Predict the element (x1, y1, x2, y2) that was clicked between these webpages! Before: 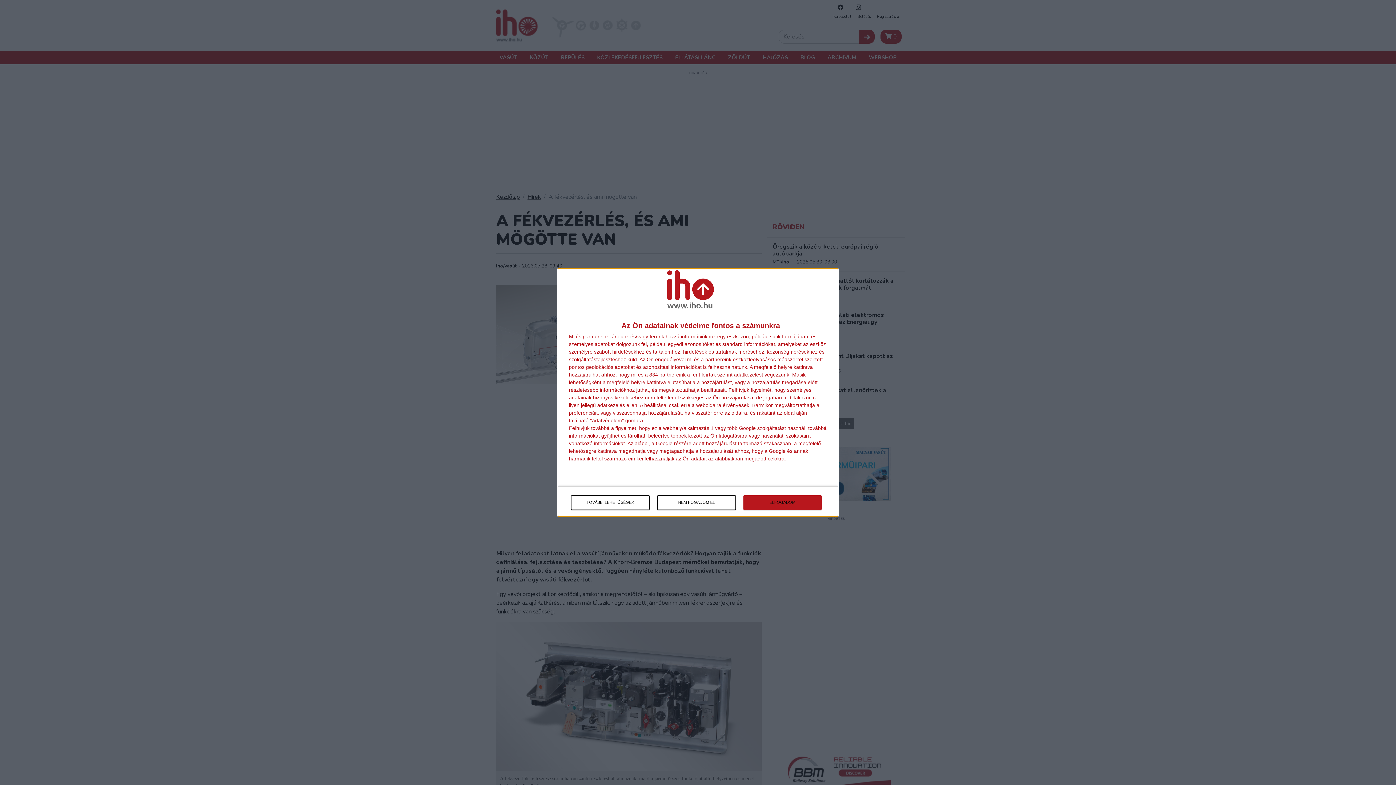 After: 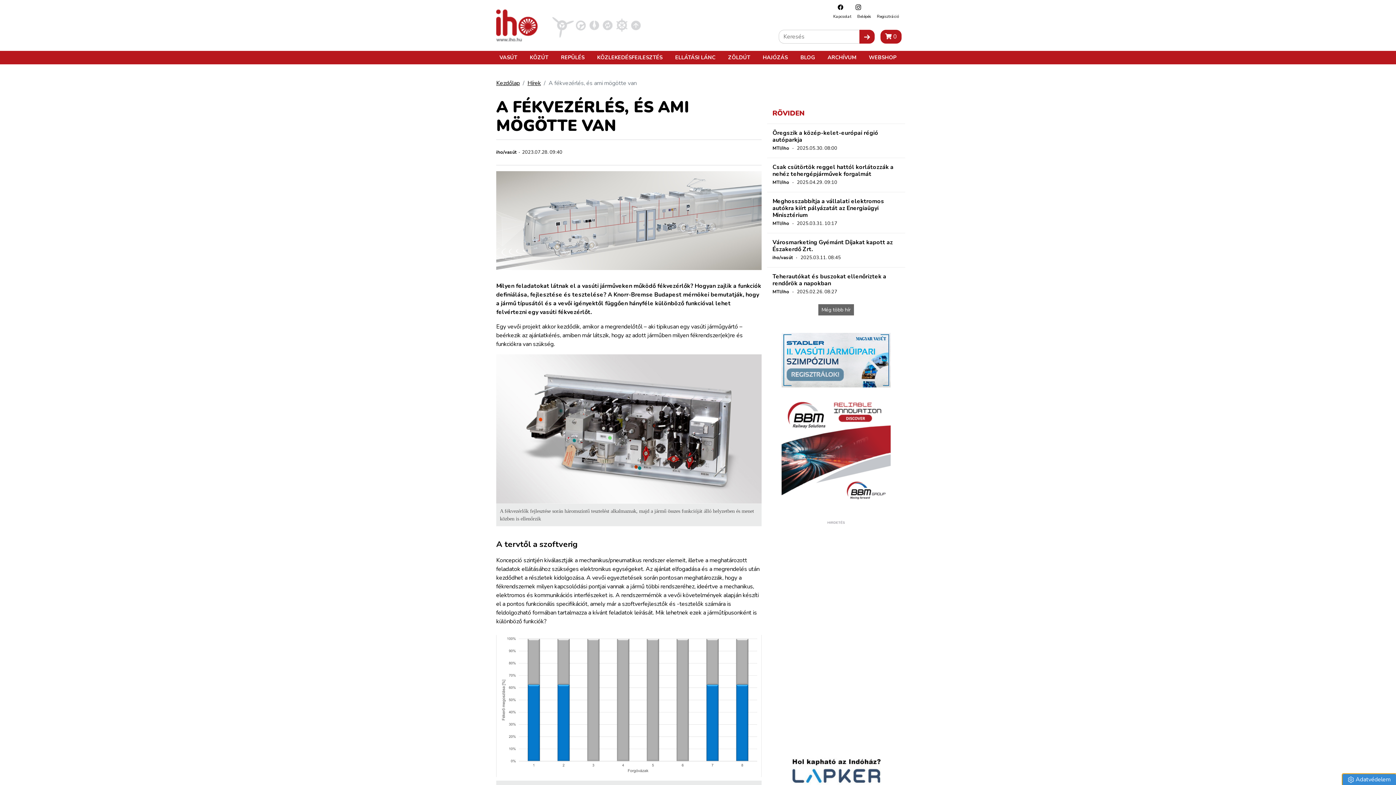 Action: bbox: (743, 495, 821, 510) label: ELFOGADOM